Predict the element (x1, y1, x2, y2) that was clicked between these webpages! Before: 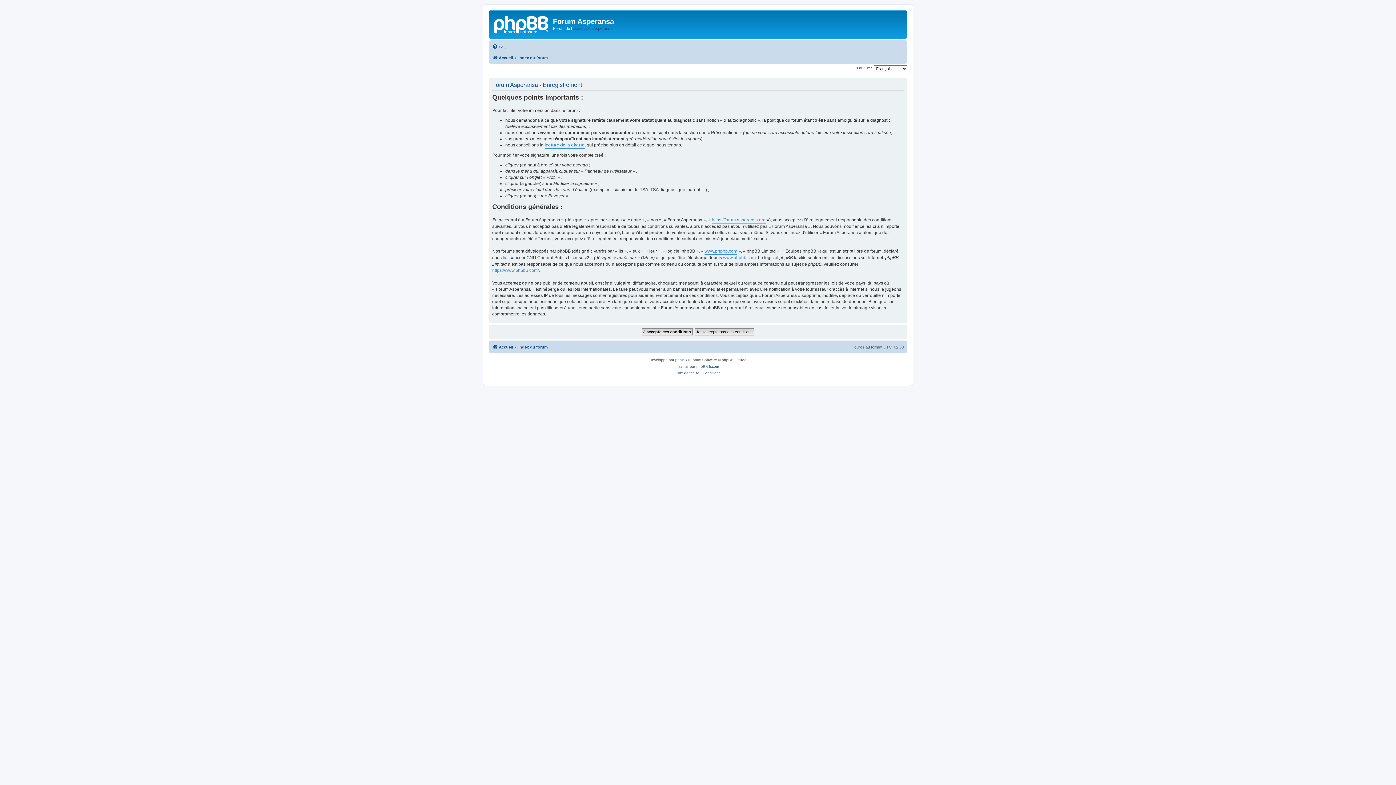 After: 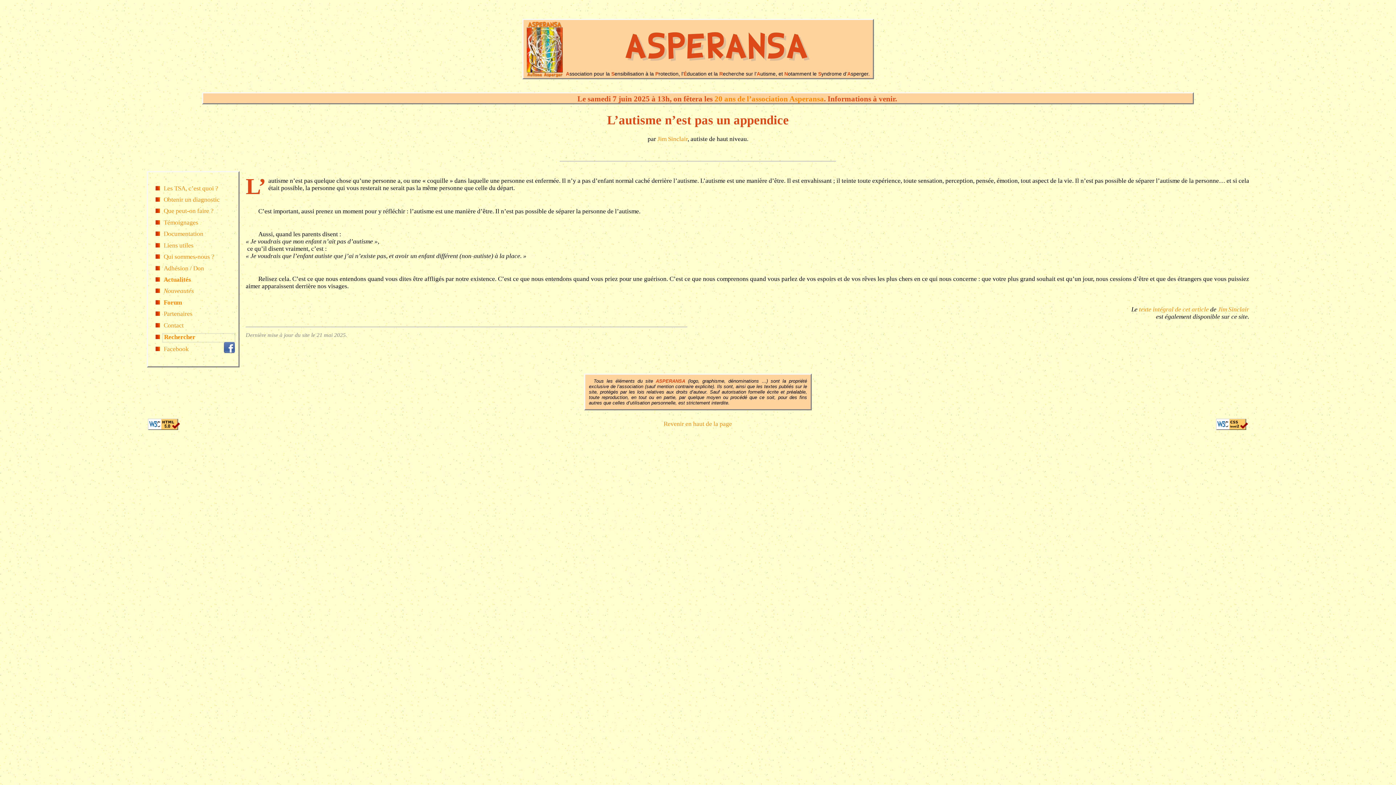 Action: label: association Asperansa bbox: (572, 25, 612, 30)